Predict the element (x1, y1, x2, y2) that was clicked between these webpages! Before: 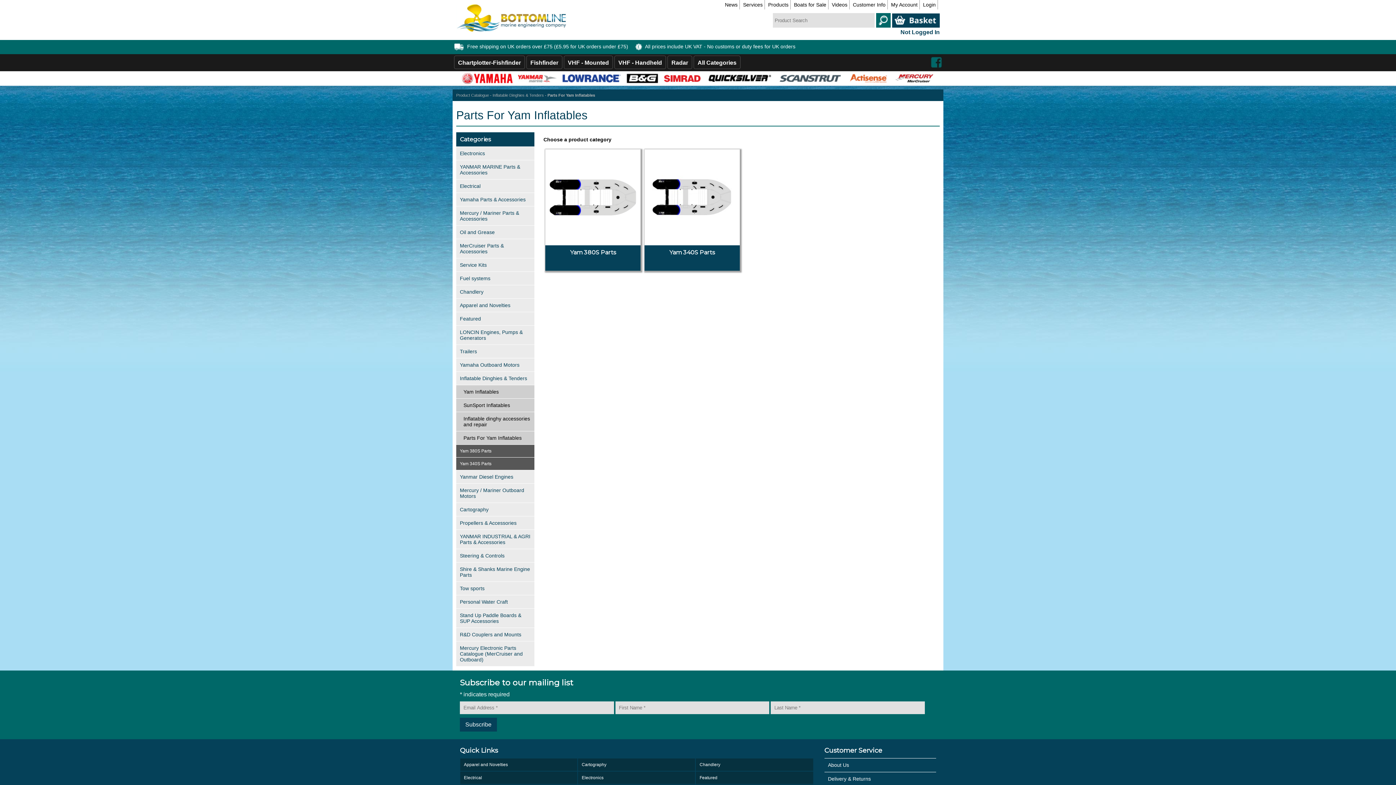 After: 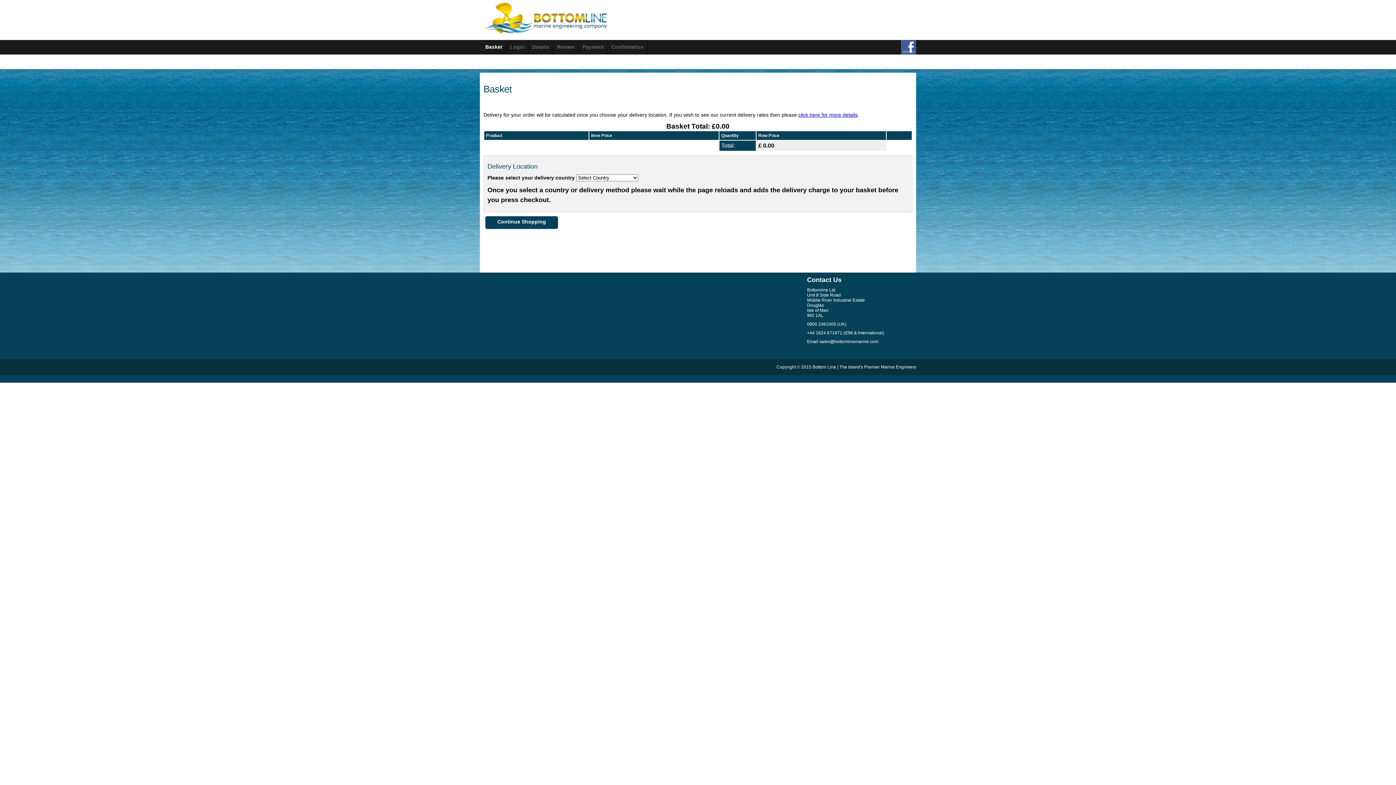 Action: bbox: (892, 22, 940, 28)